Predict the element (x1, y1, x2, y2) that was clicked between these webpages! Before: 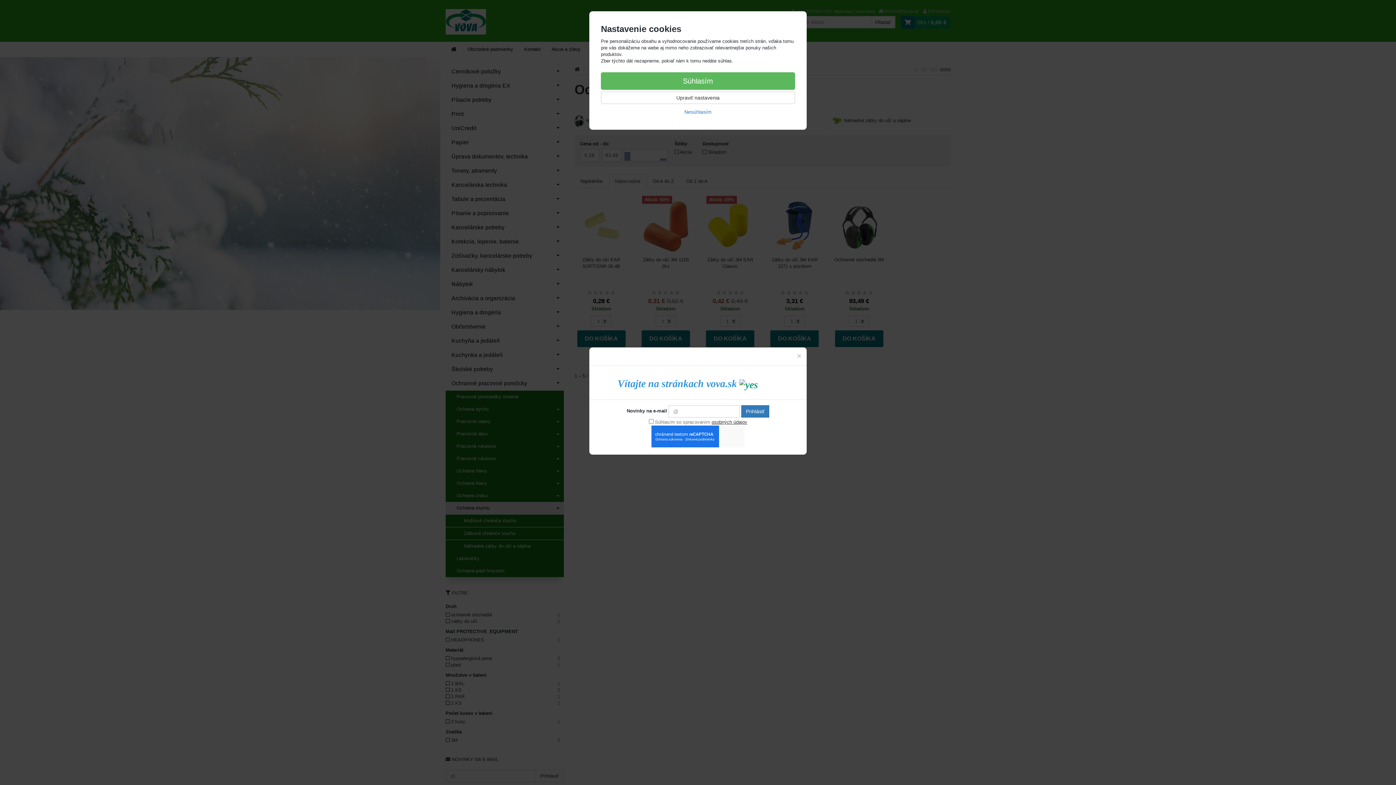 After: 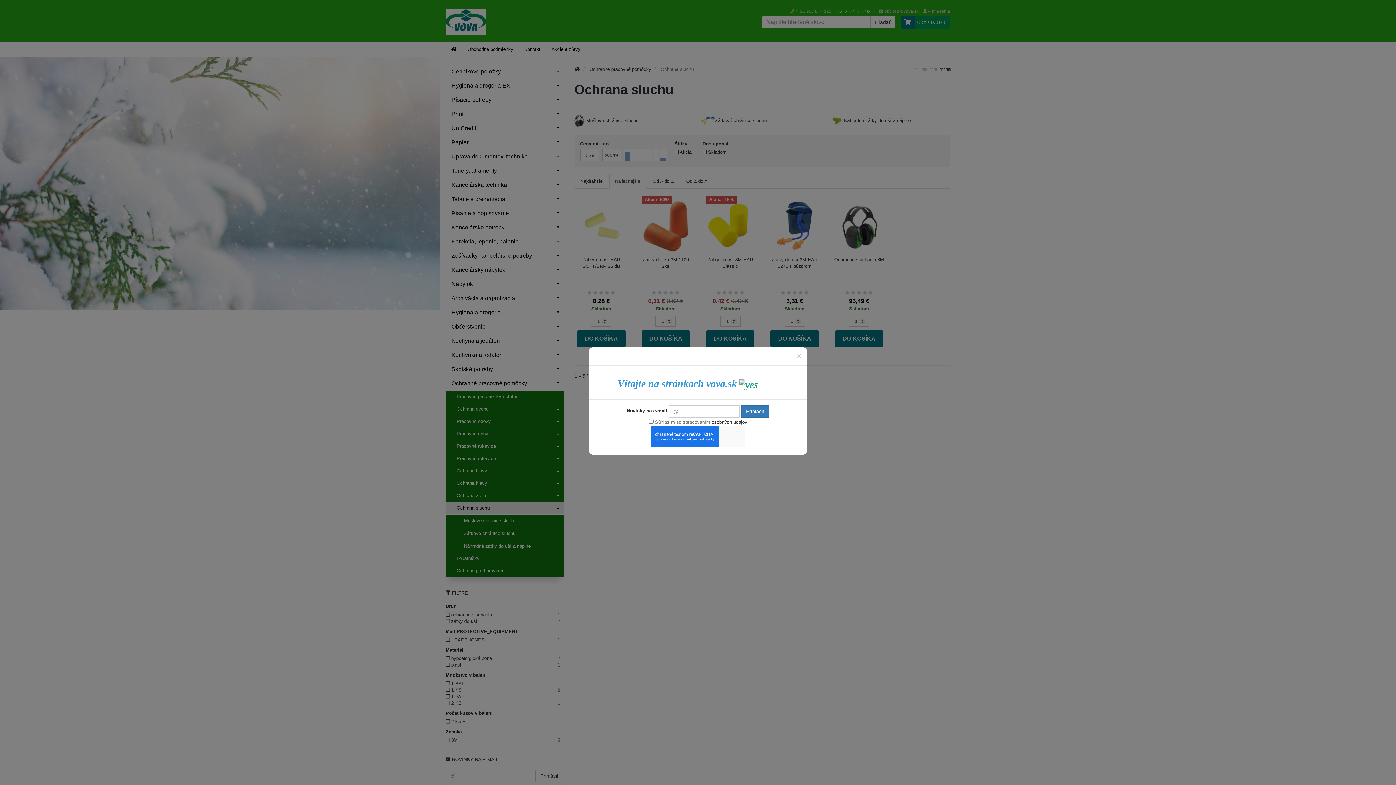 Action: bbox: (601, 72, 795, 89) label: Súhlasím